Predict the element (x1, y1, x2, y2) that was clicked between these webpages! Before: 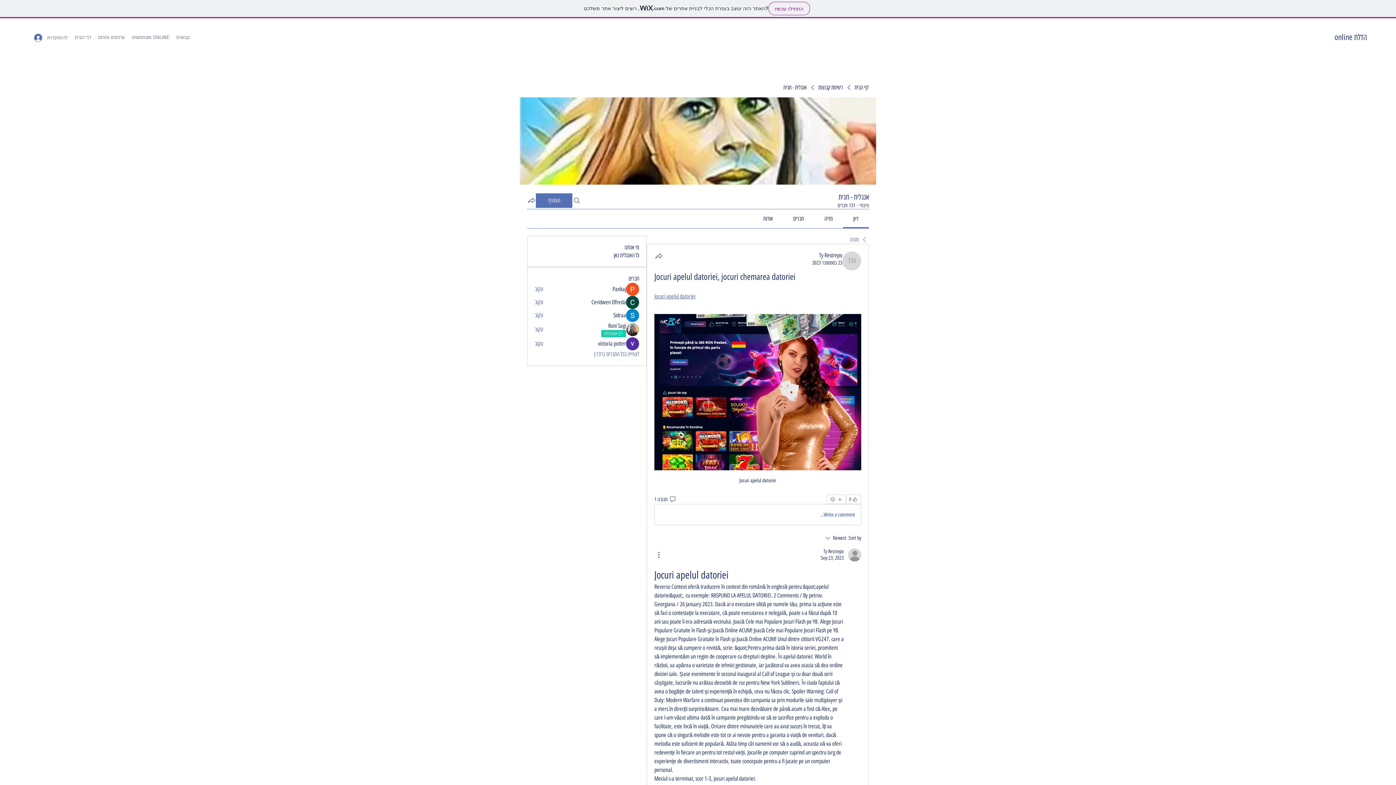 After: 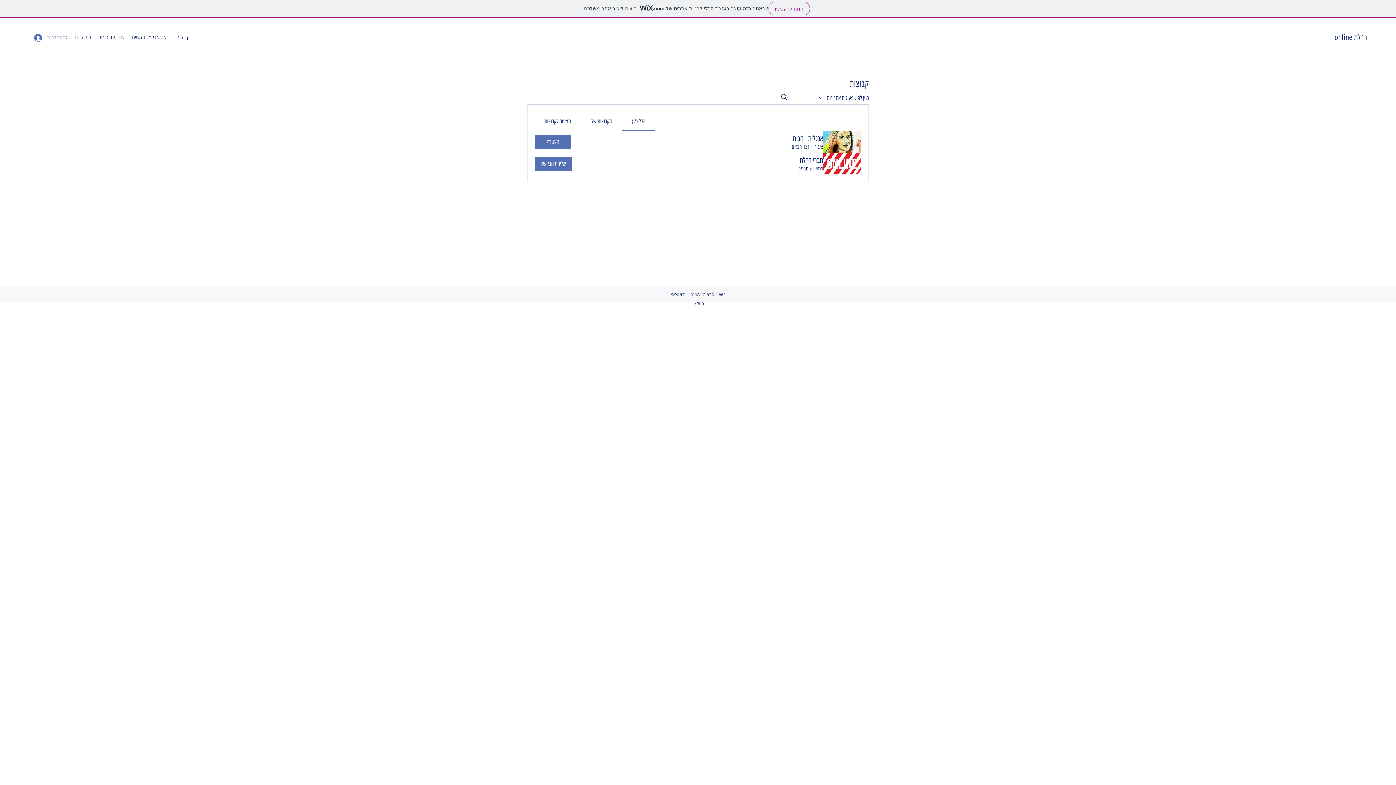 Action: label: קבוצות bbox: (172, 32, 193, 42)